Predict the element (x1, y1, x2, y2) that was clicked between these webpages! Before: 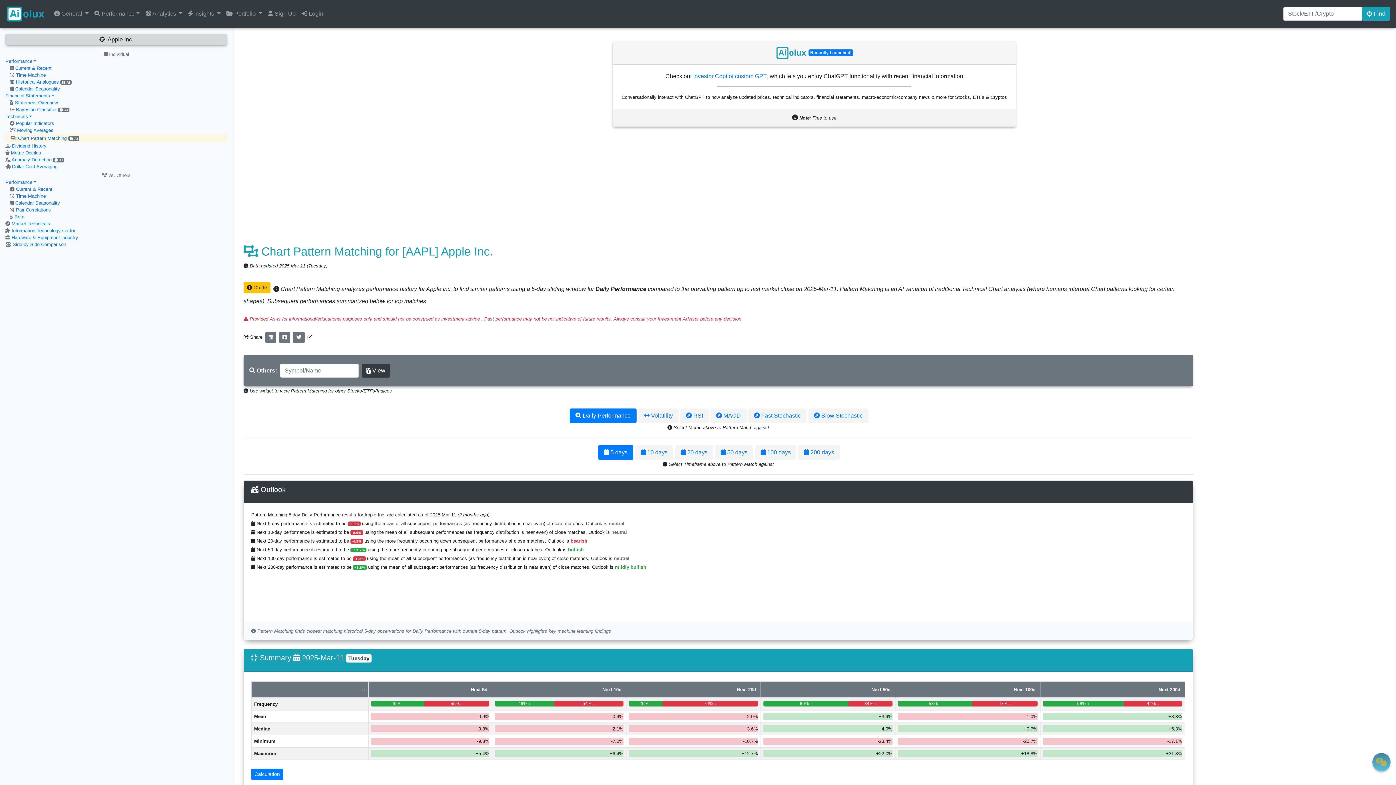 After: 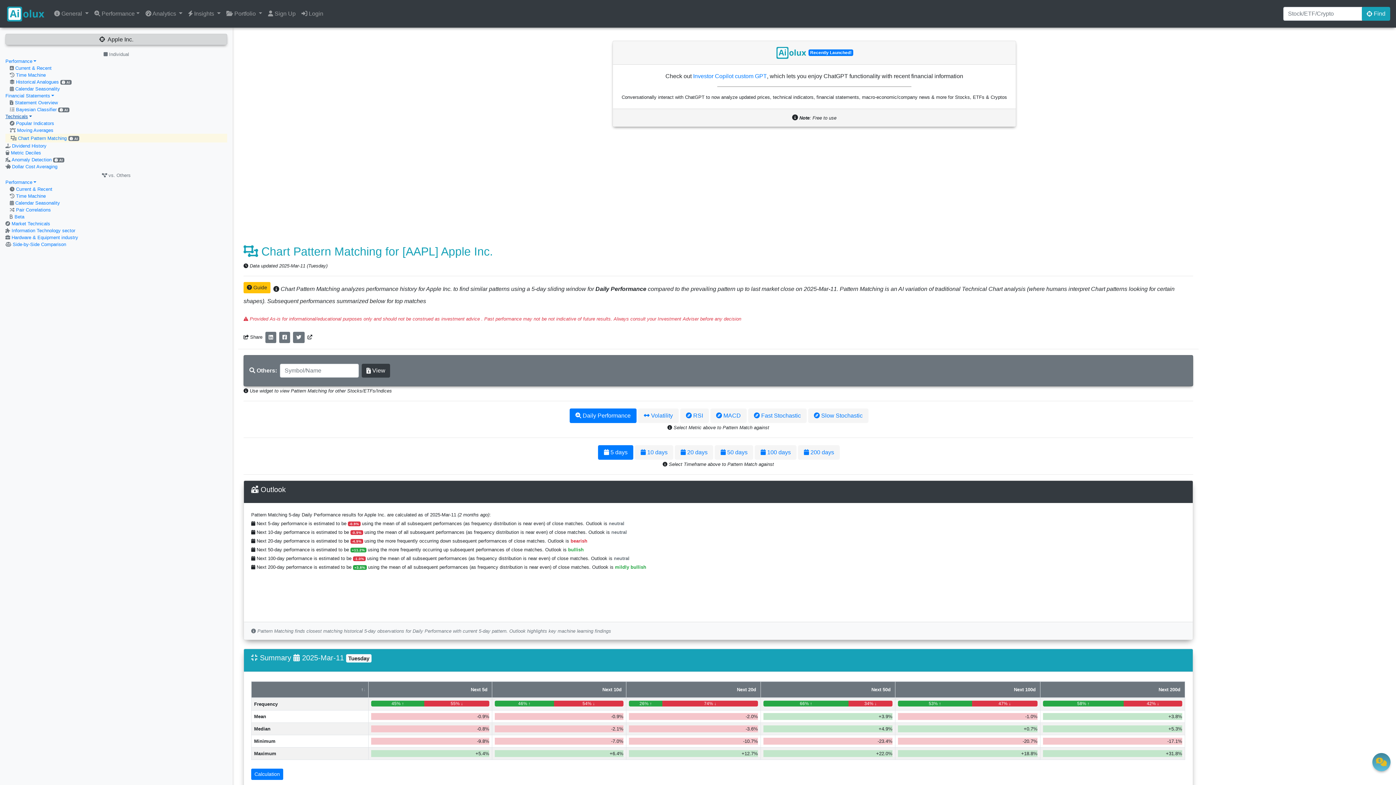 Action: bbox: (5, 113, 31, 119) label: Technicals